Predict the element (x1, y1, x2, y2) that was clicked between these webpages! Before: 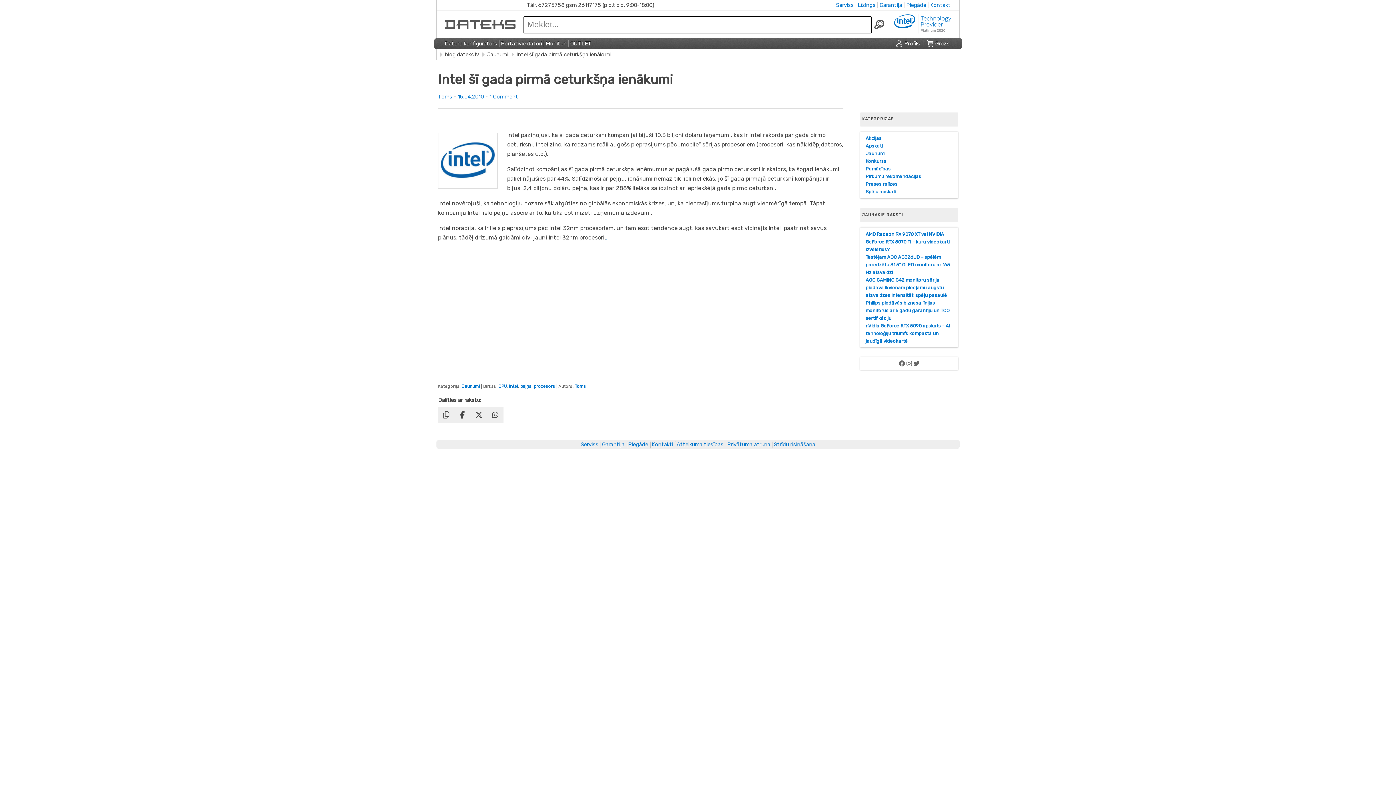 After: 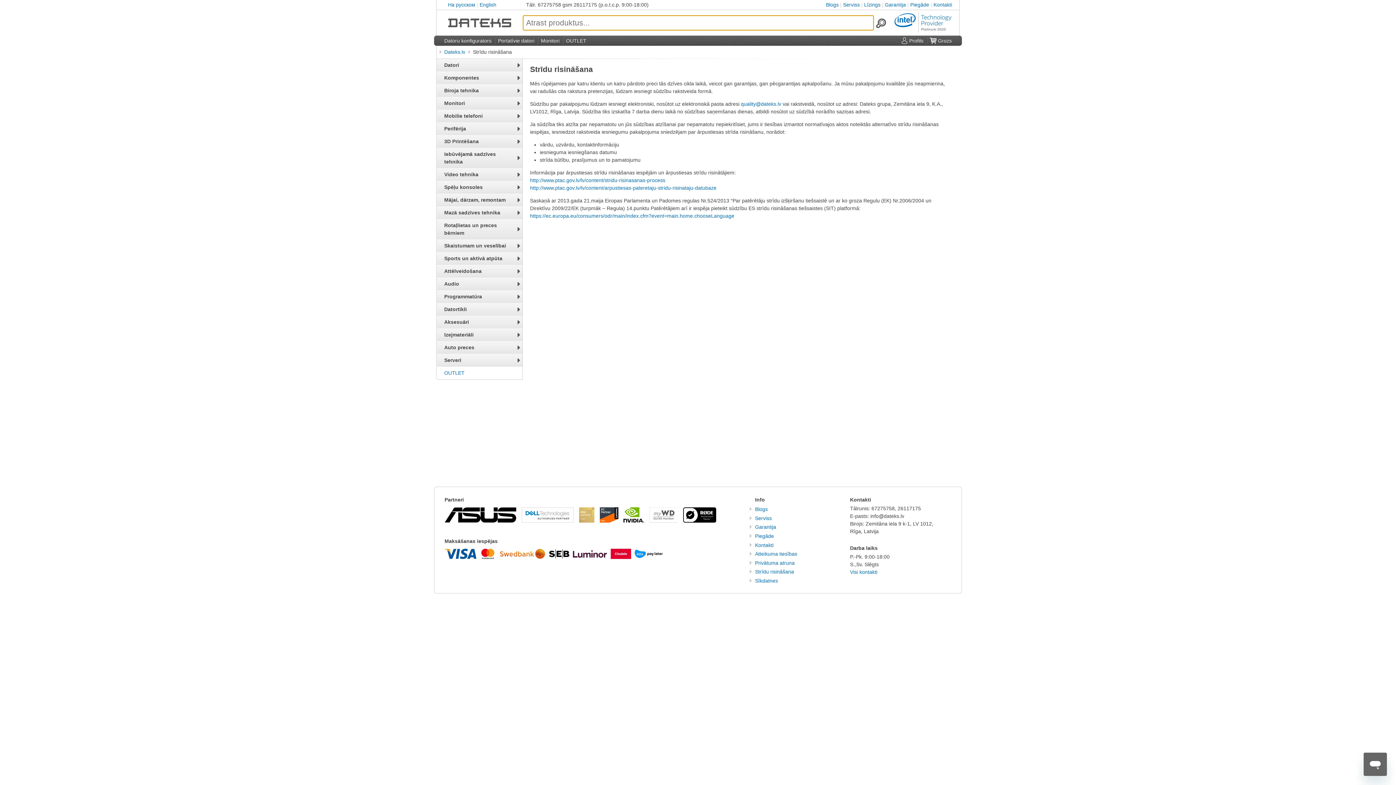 Action: label: Strīdu risināšana bbox: (774, 441, 815, 448)